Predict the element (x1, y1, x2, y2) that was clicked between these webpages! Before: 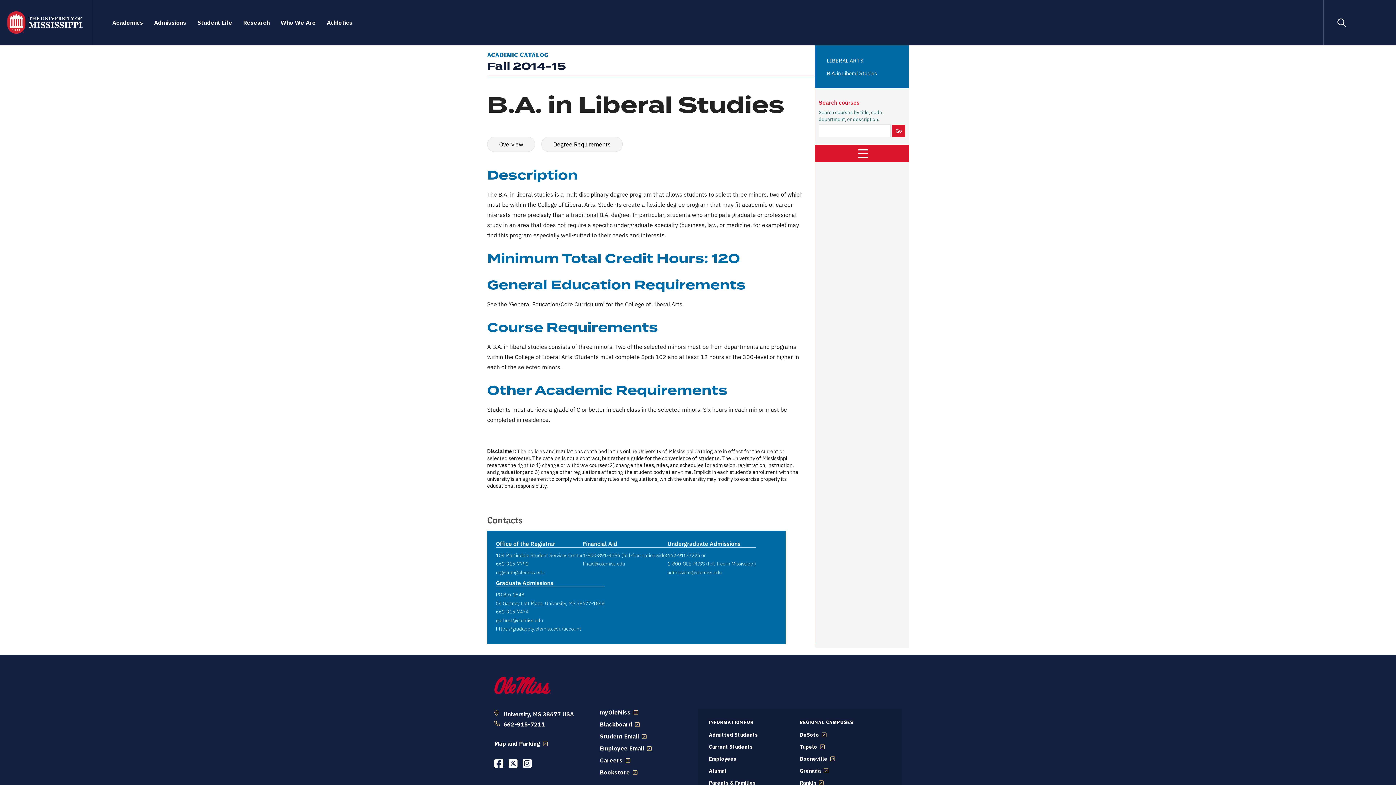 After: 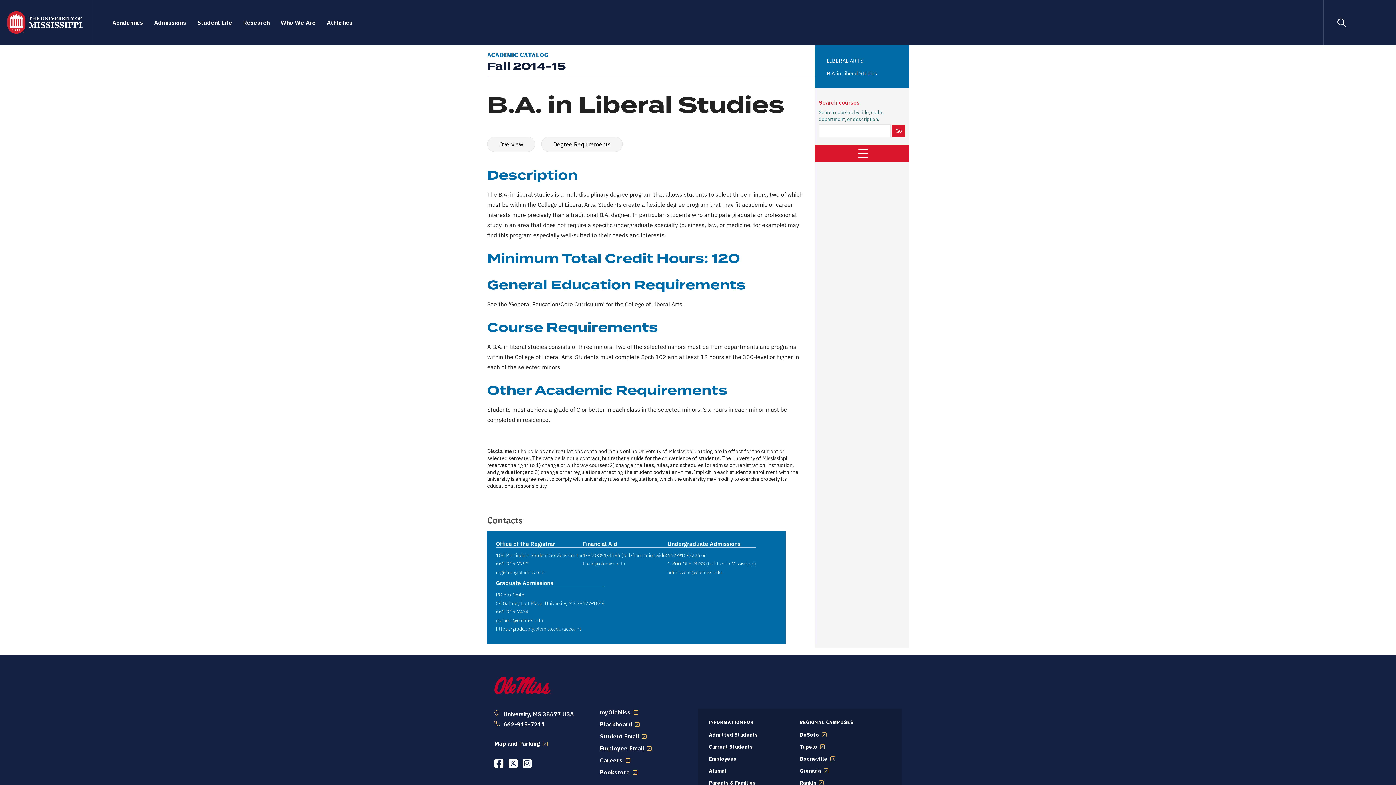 Action: label: registrar@olemiss.edu bbox: (496, 568, 544, 575)